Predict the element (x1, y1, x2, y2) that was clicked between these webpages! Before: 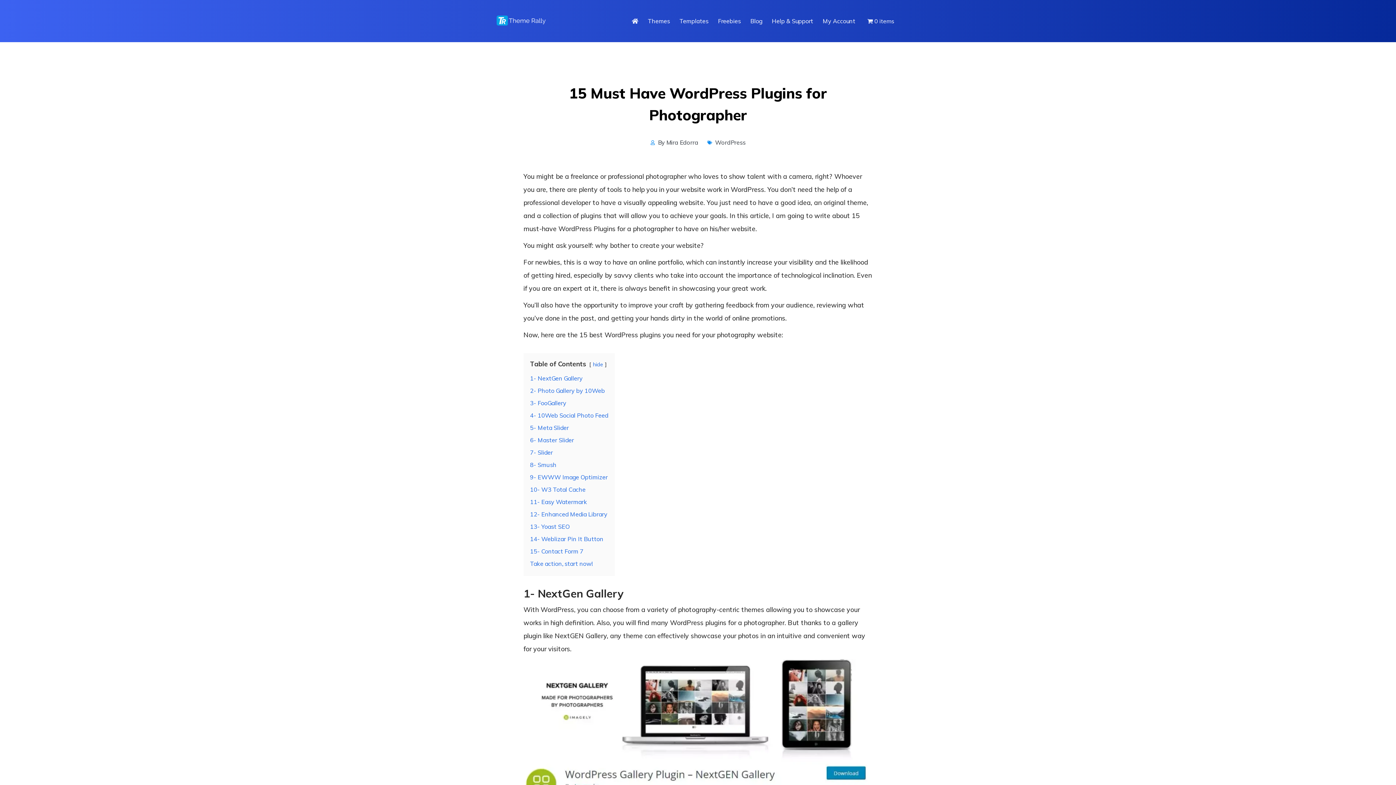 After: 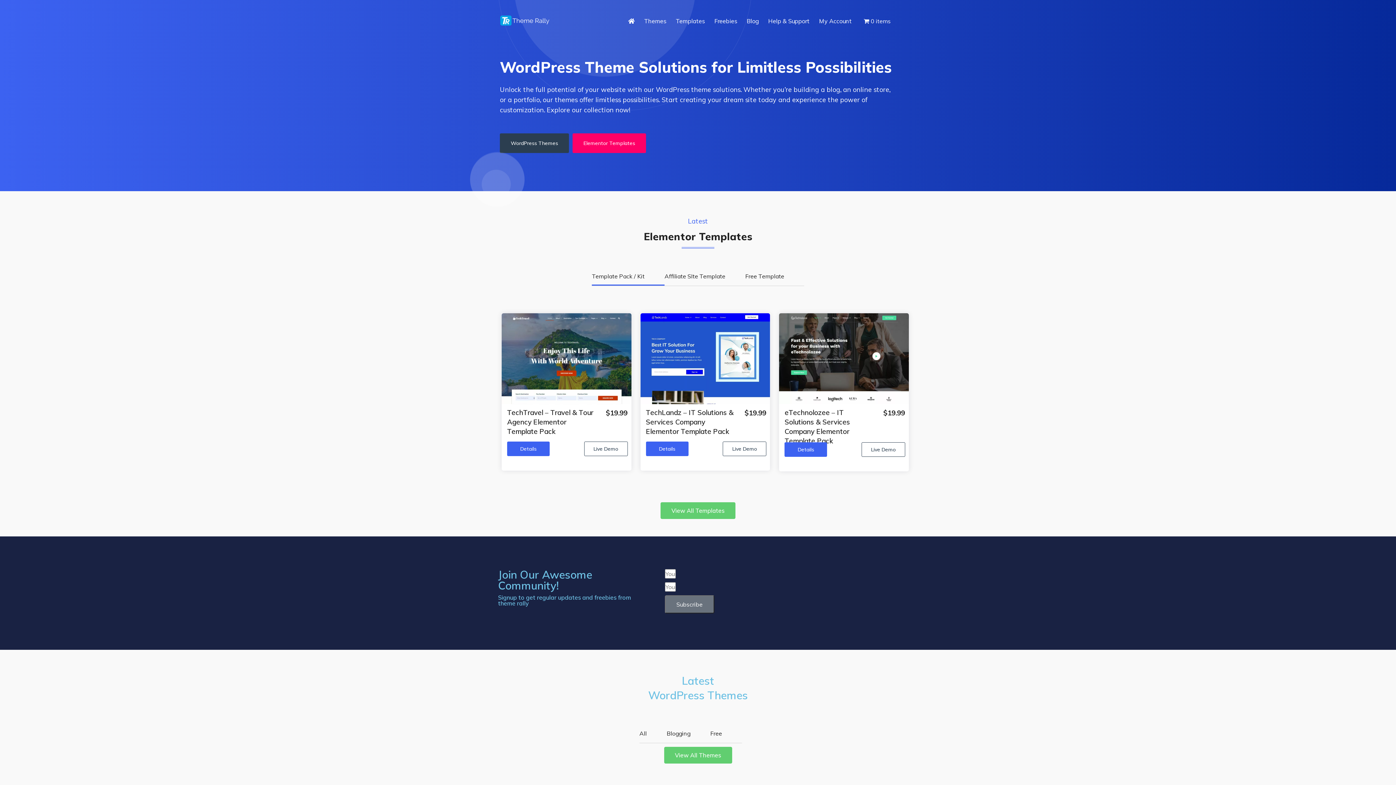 Action: bbox: (860, 12, 901, 29) label: 0 items